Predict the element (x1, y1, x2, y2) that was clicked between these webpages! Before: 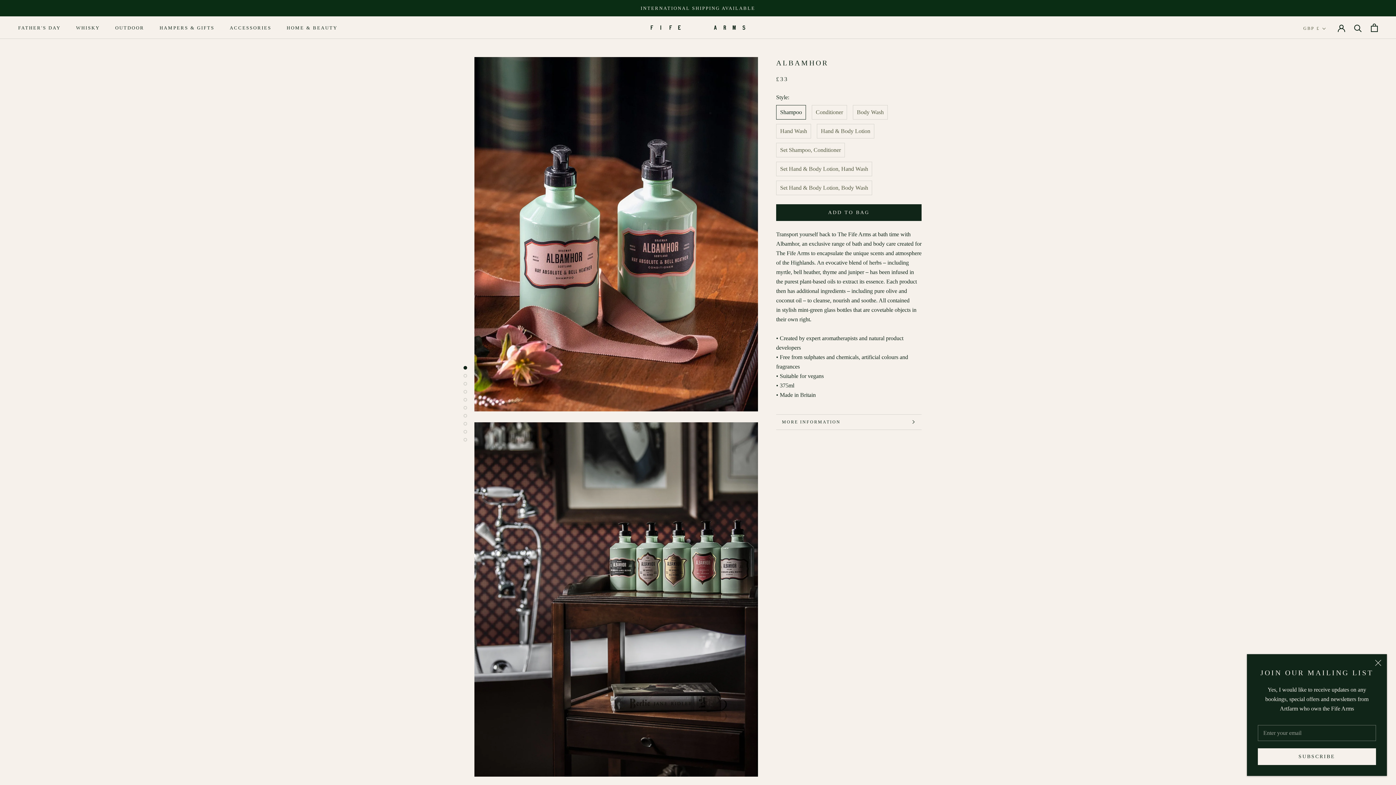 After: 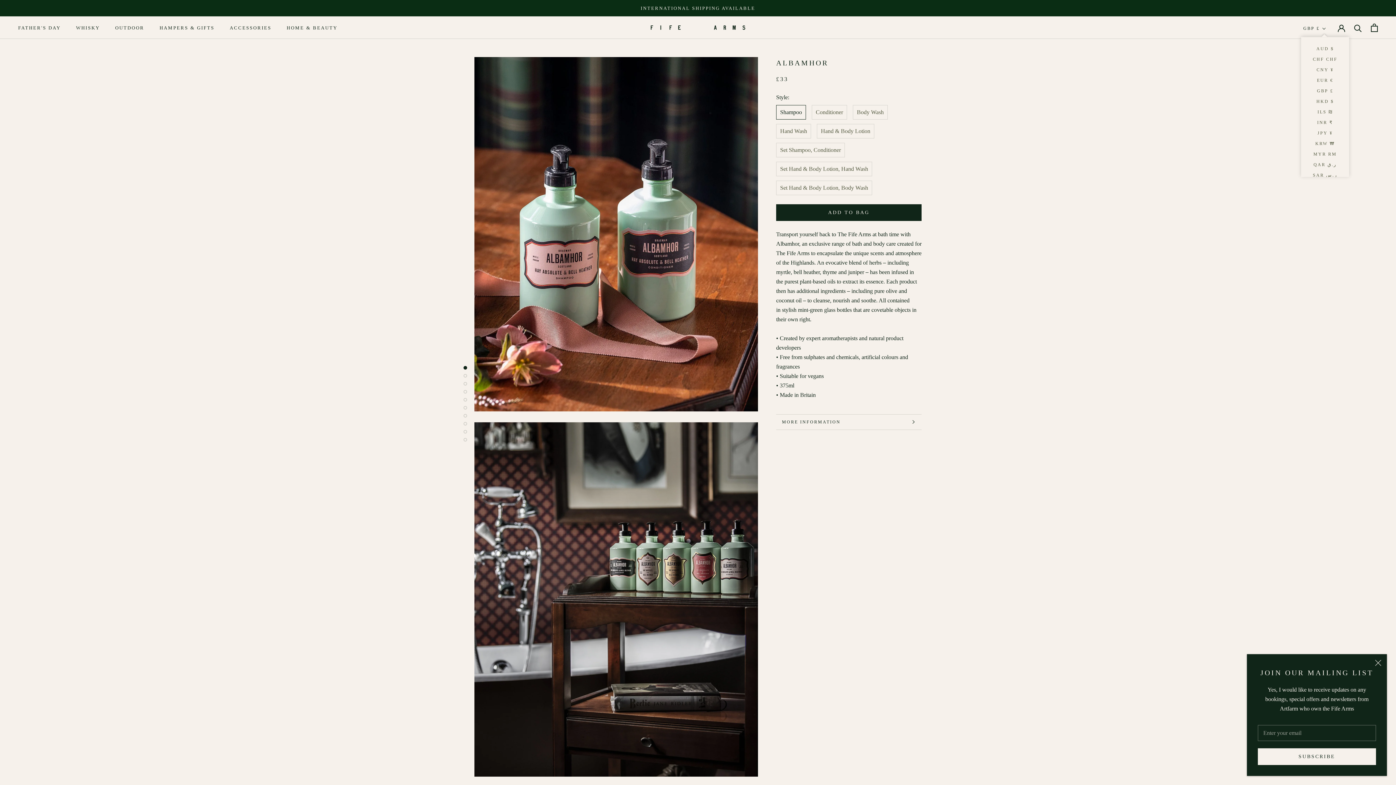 Action: label: GBP £ bbox: (1303, 24, 1326, 32)